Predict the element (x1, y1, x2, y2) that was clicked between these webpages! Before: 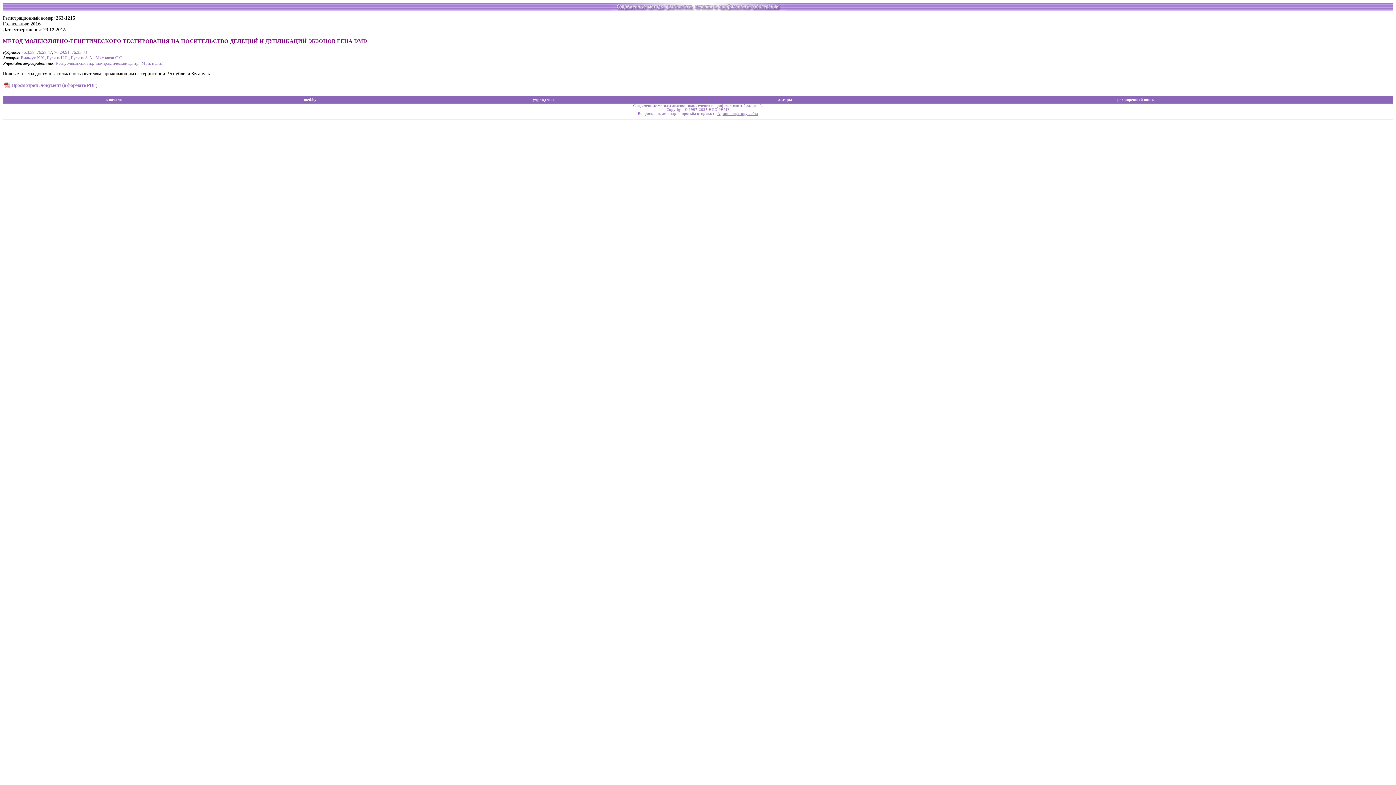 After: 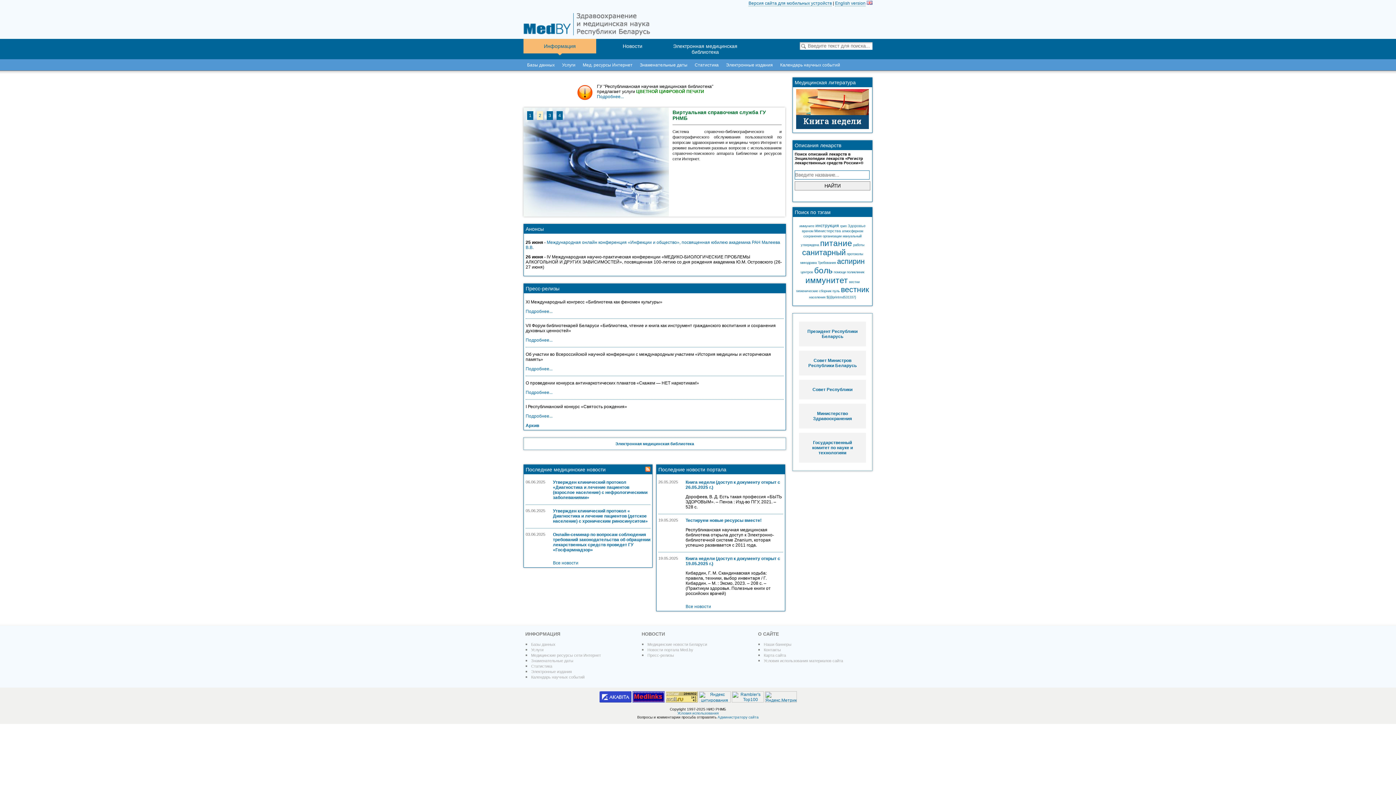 Action: bbox: (304, 97, 316, 101) label: med.by